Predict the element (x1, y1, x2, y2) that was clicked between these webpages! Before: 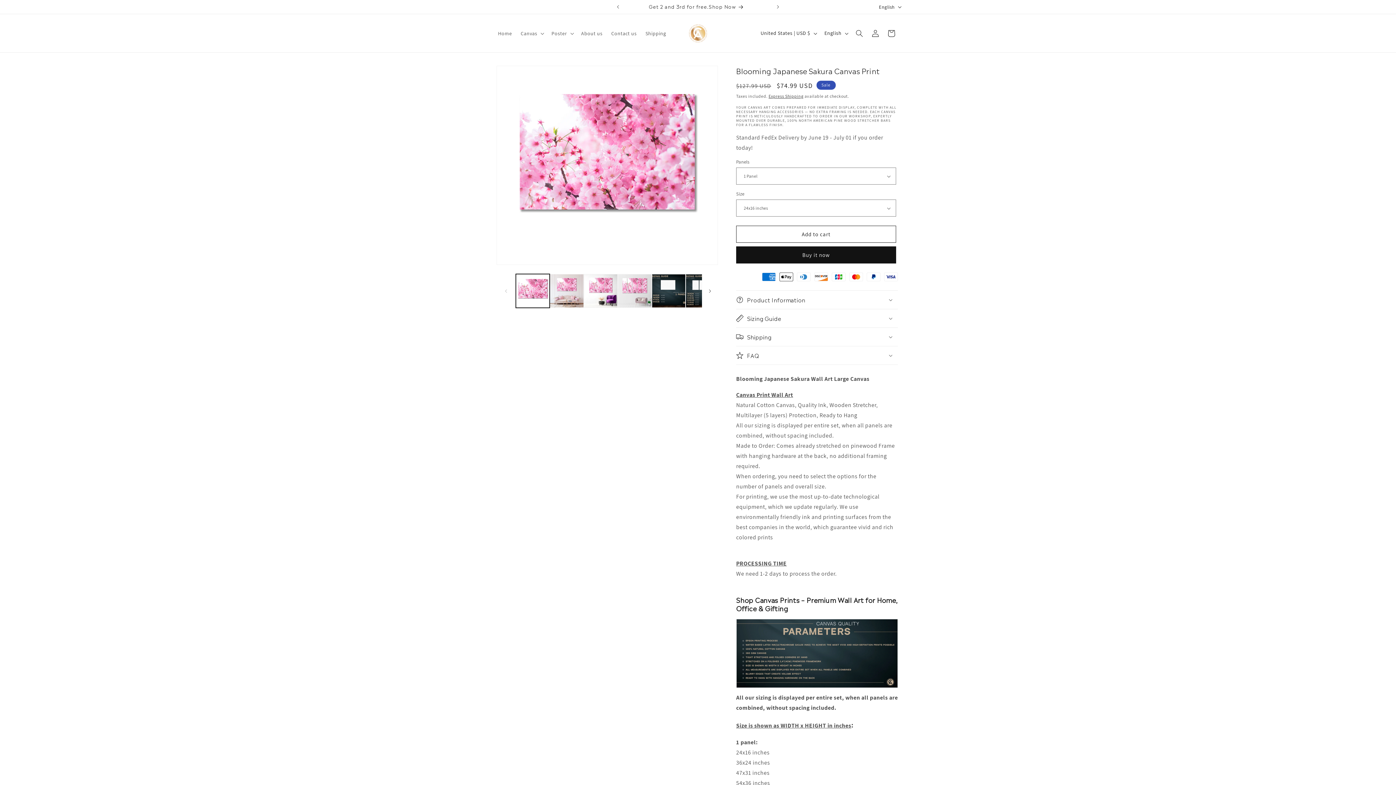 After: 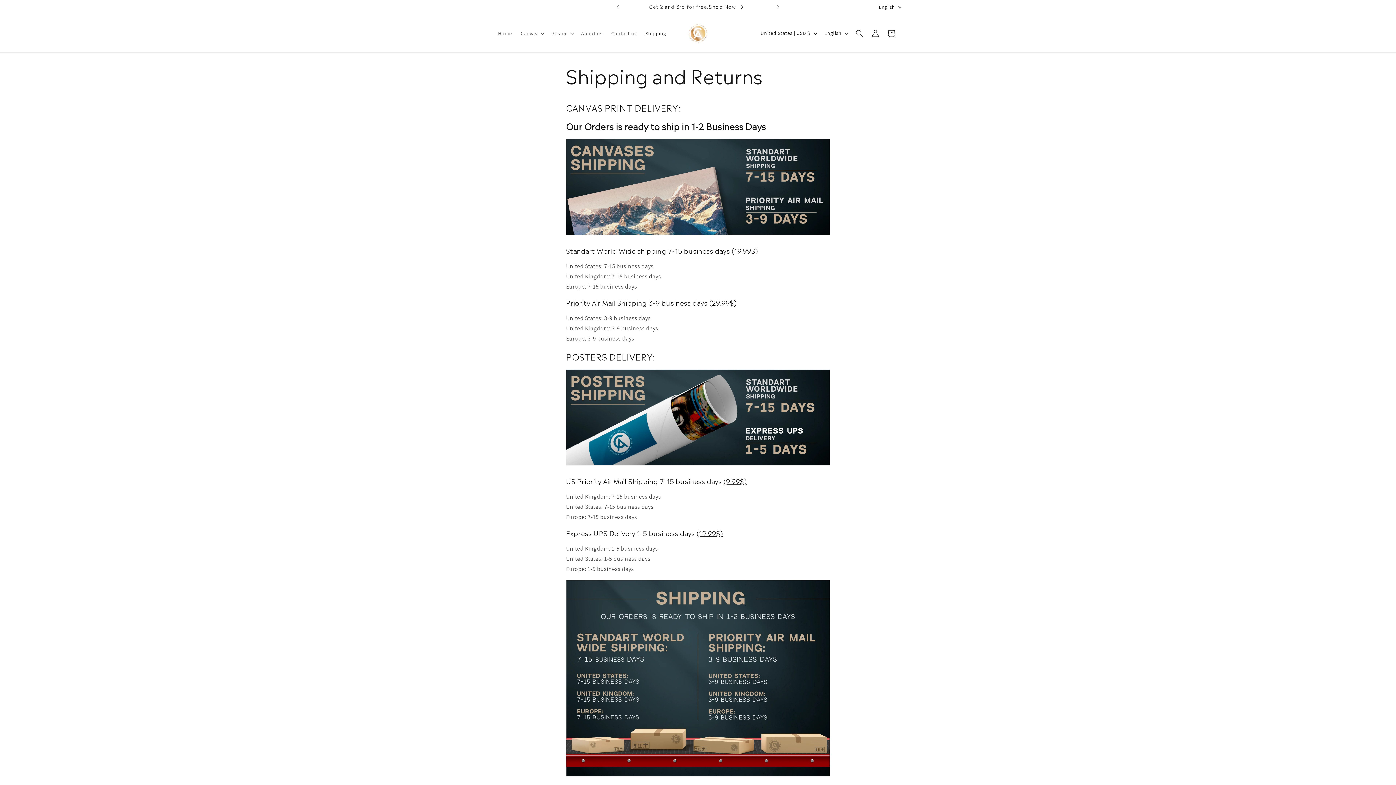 Action: label: Shipping bbox: (641, 25, 670, 40)